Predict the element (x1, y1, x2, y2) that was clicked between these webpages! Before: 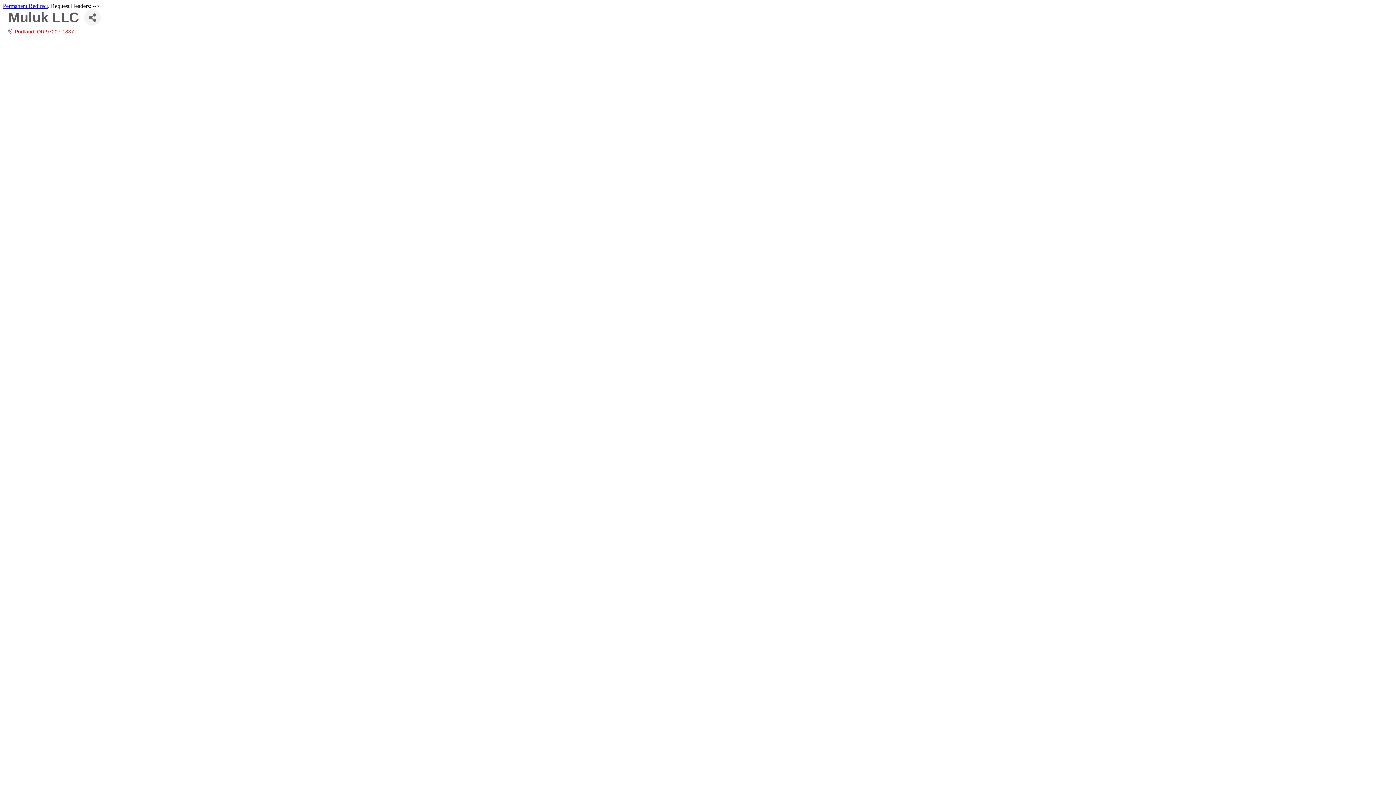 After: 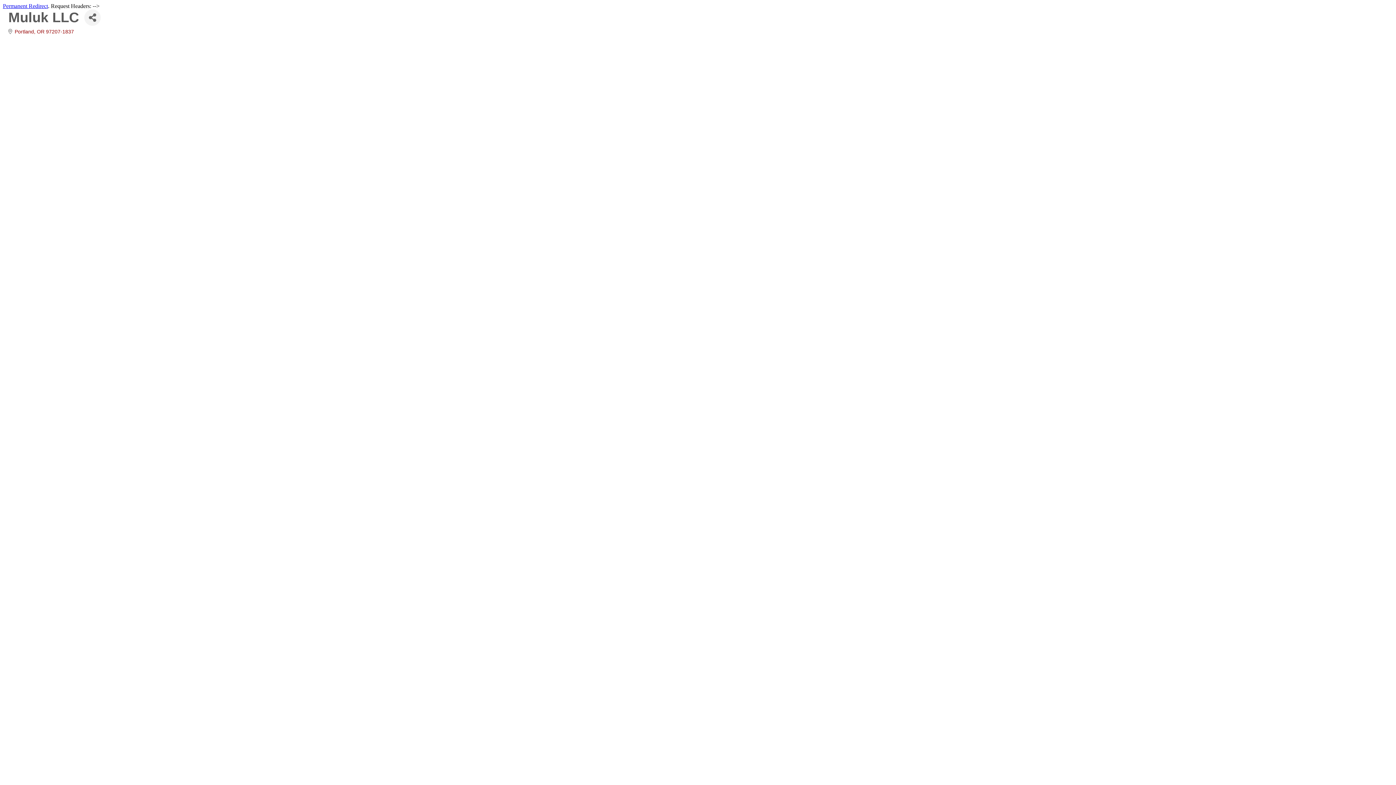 Action: bbox: (14, 28, 74, 34) label: Portland OR 97207-1837